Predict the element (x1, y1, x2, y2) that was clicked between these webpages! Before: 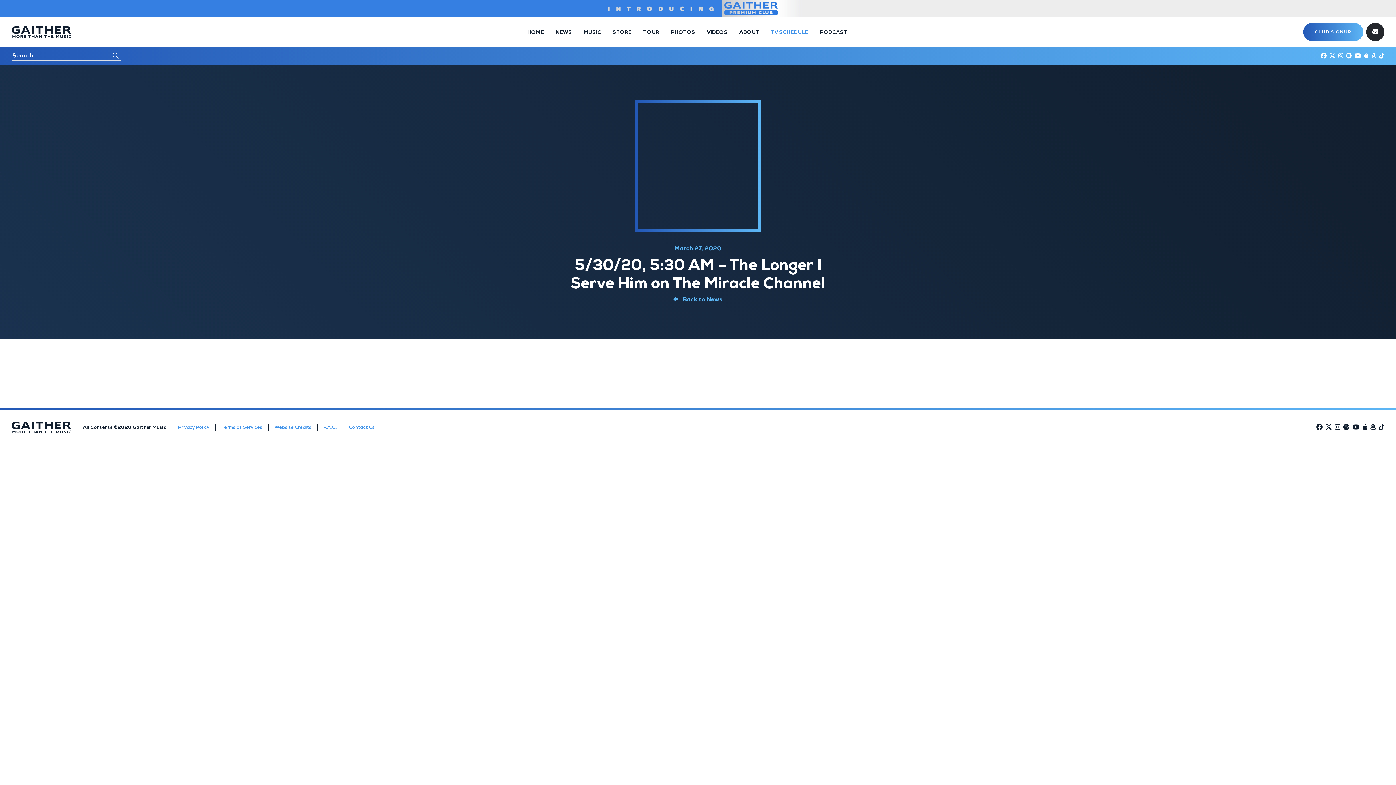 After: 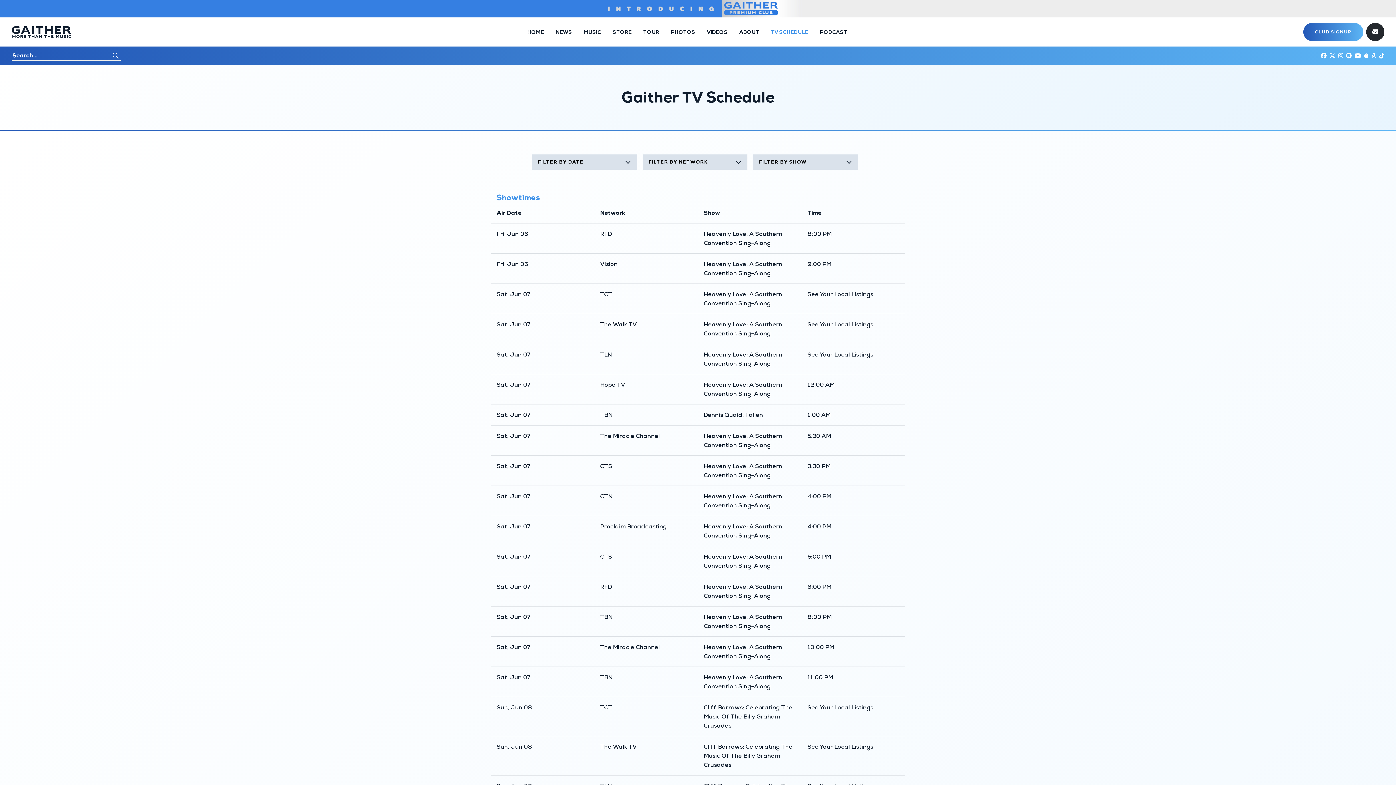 Action: bbox: (771, 17, 808, 46) label: TV SCHEDULE